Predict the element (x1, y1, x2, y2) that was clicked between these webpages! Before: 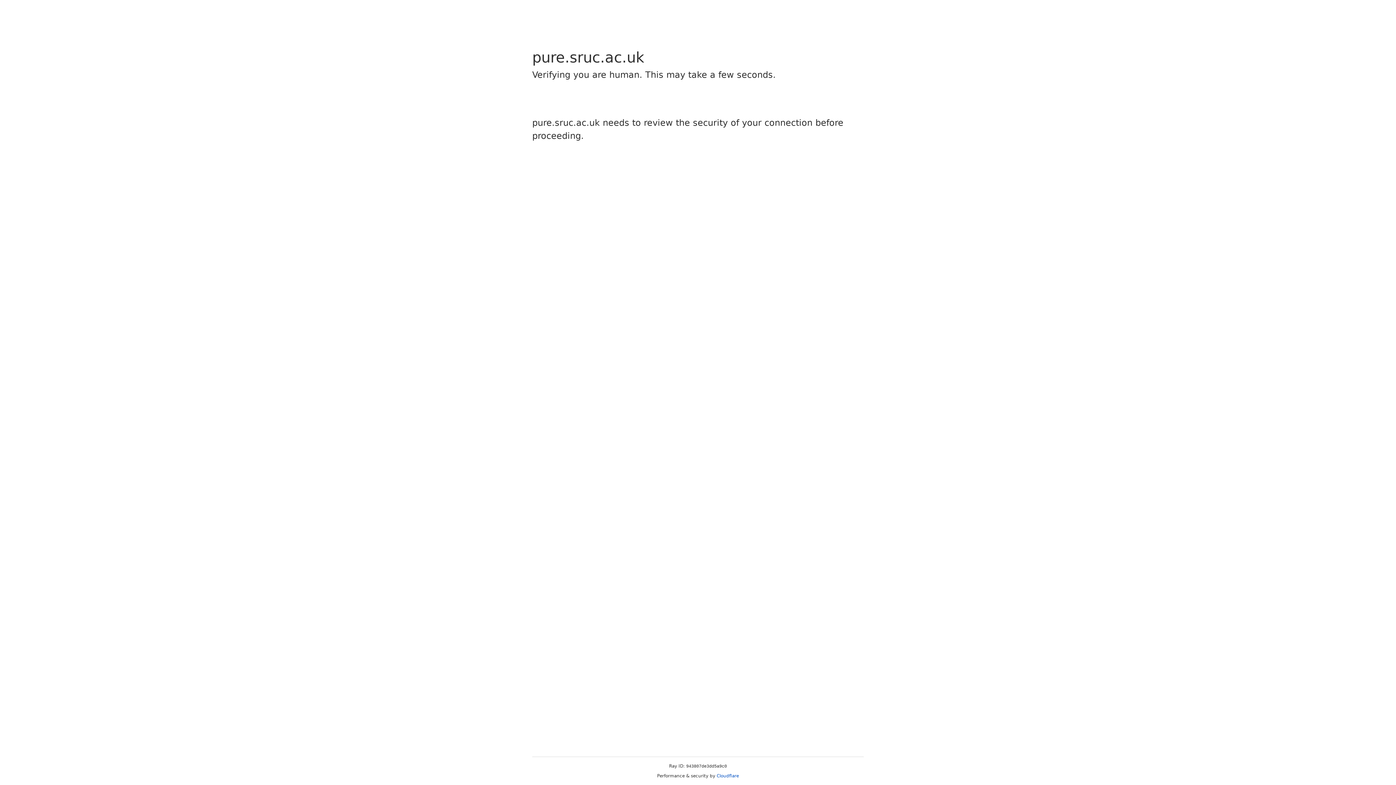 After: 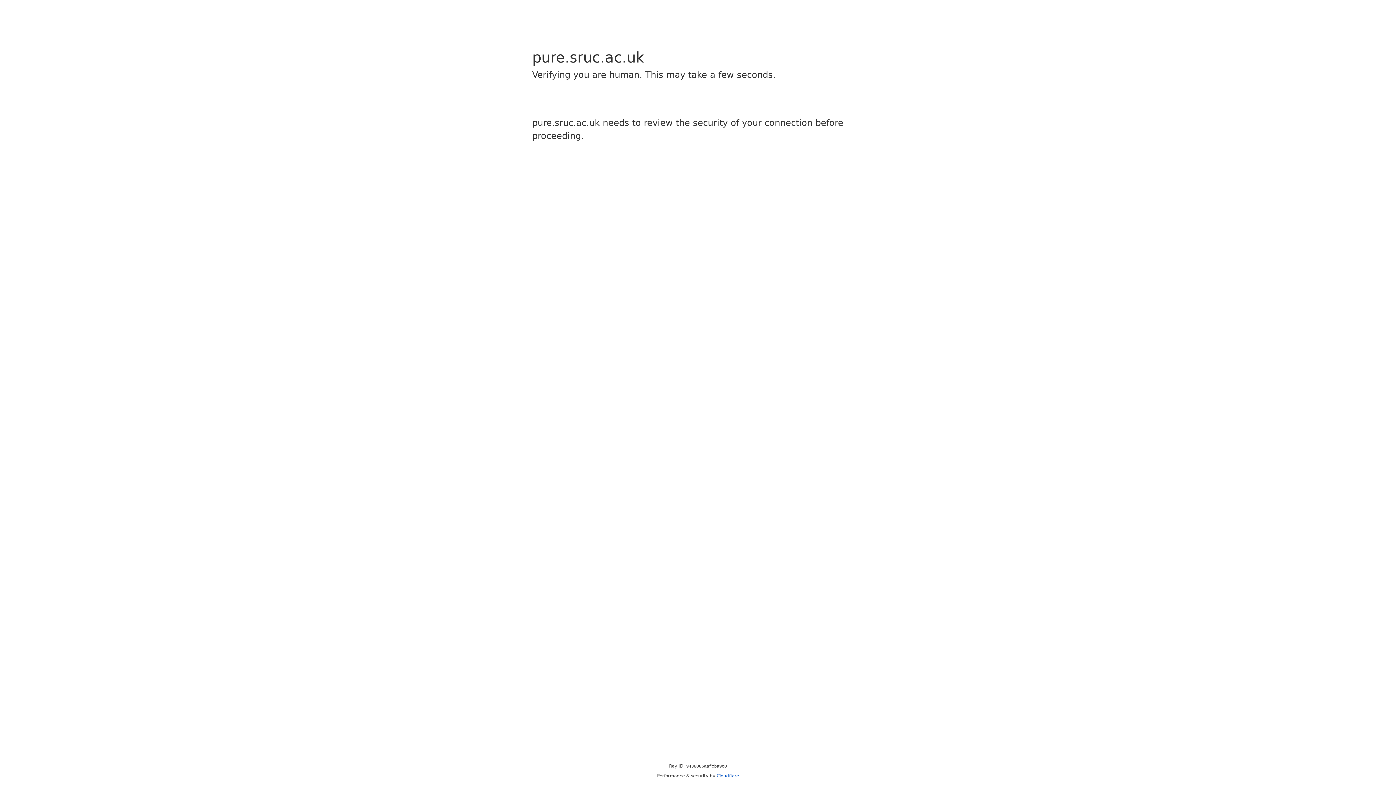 Action: label: Cloudflare bbox: (716, 773, 739, 778)